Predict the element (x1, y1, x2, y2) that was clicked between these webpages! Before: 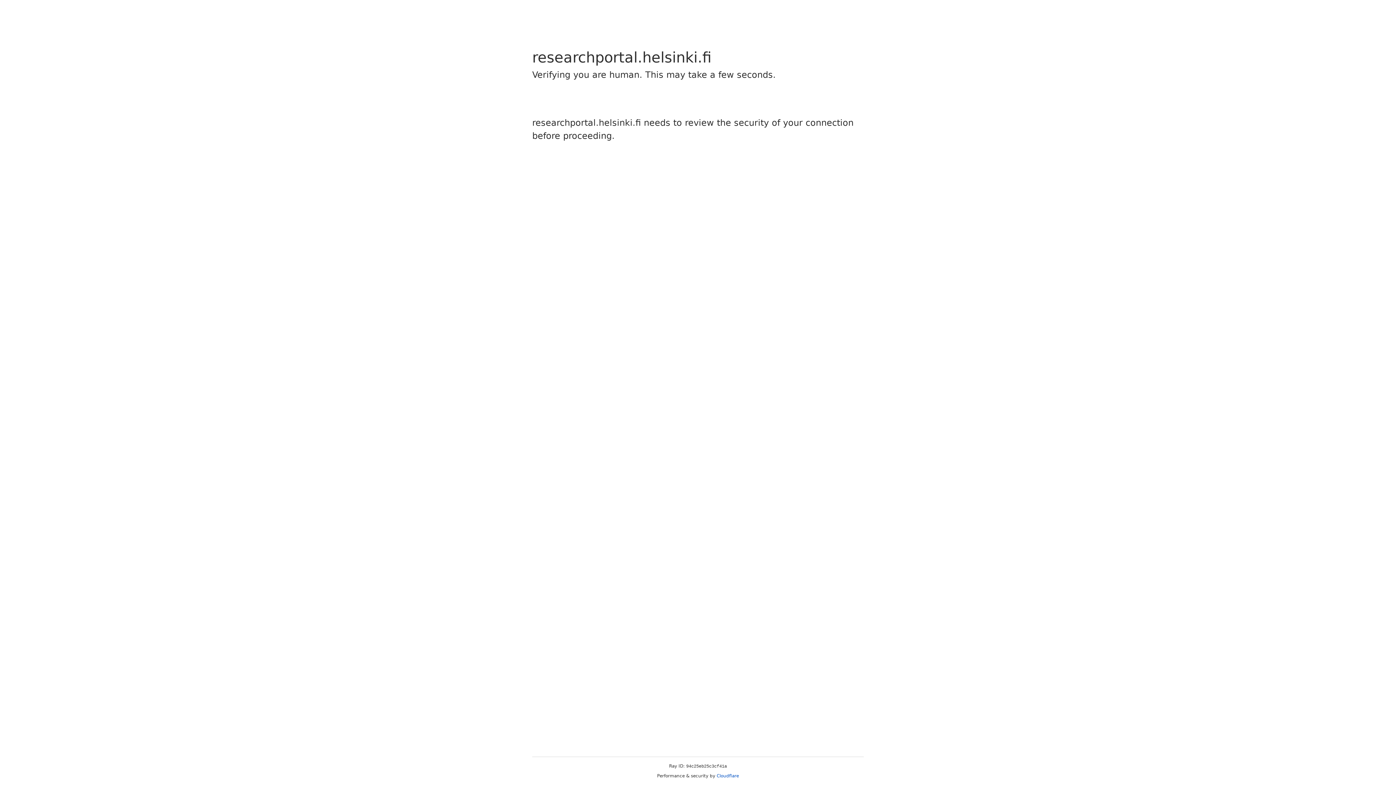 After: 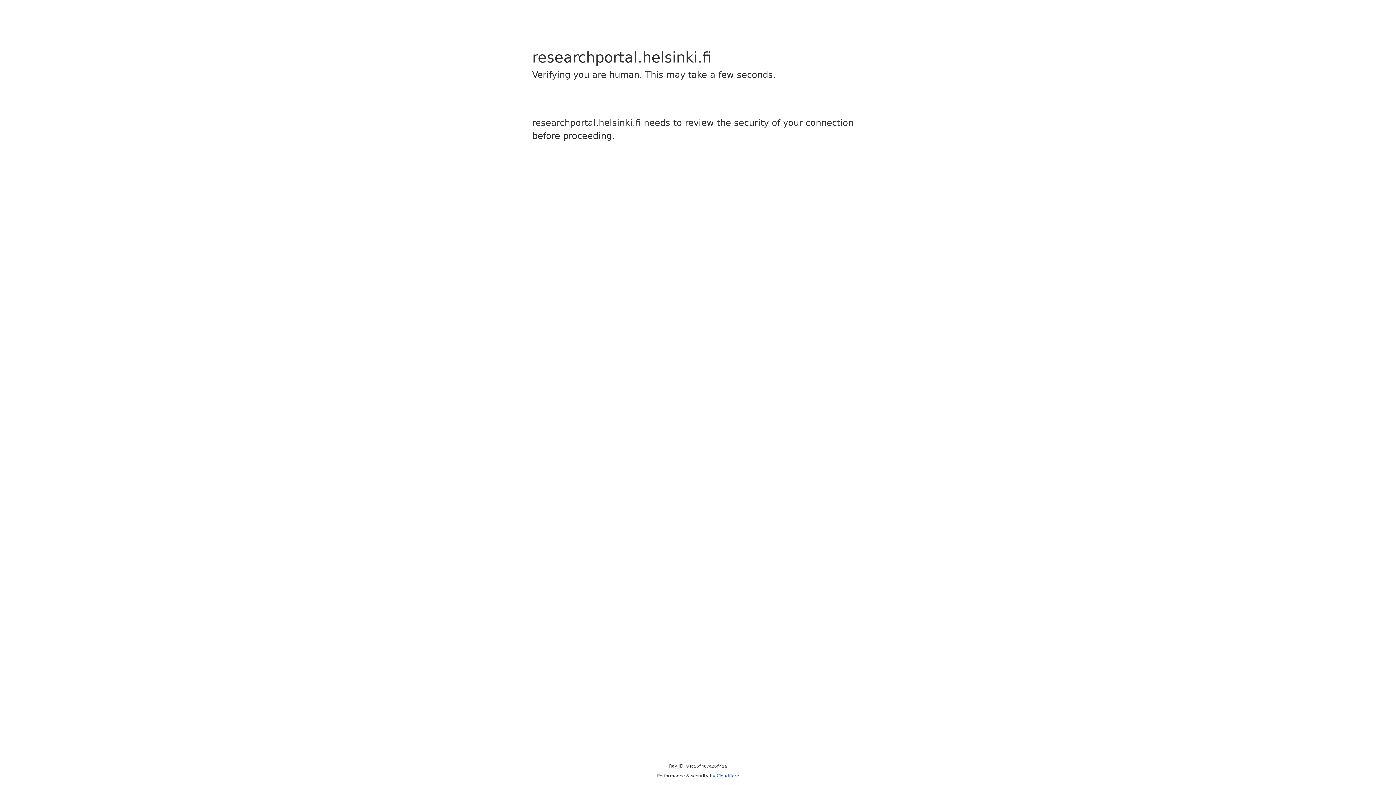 Action: bbox: (716, 773, 739, 778) label: Cloudflare